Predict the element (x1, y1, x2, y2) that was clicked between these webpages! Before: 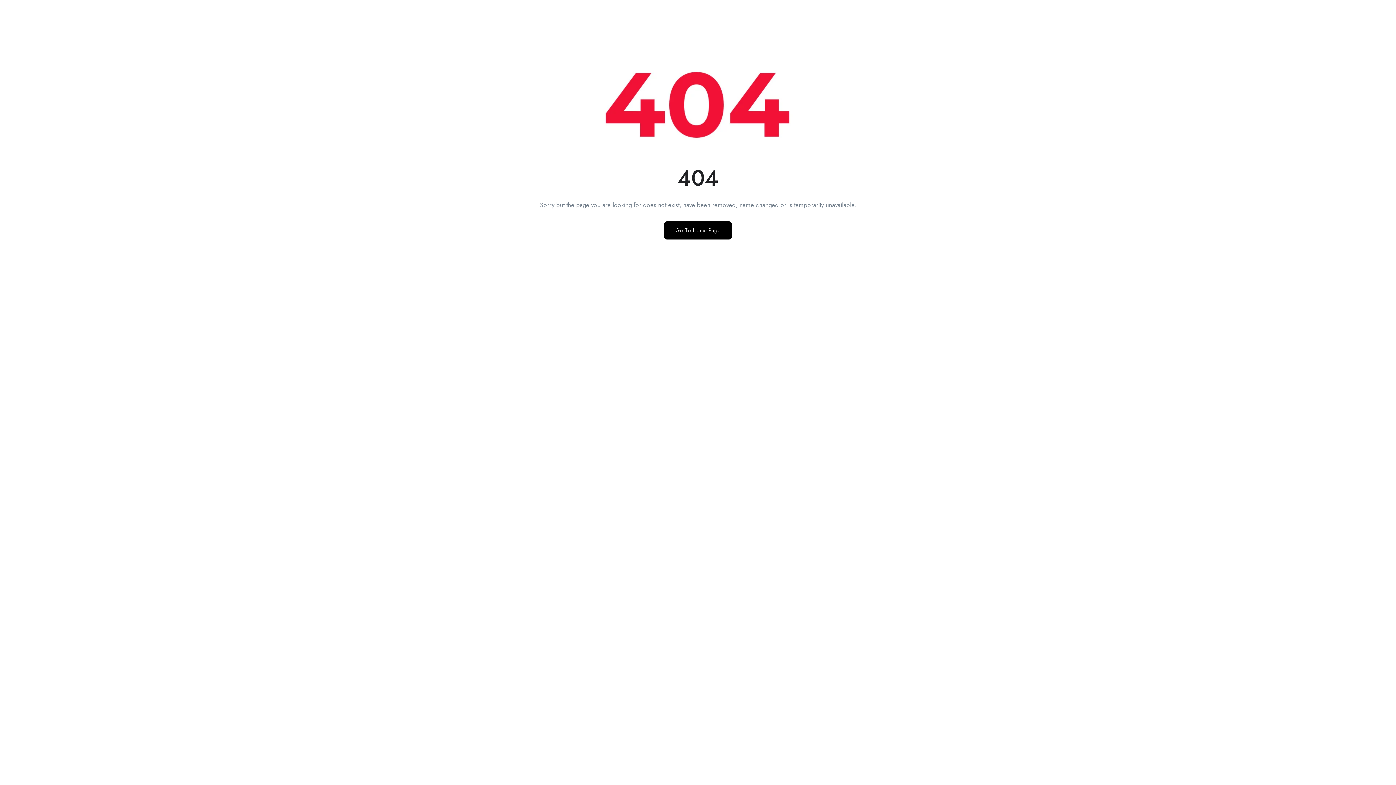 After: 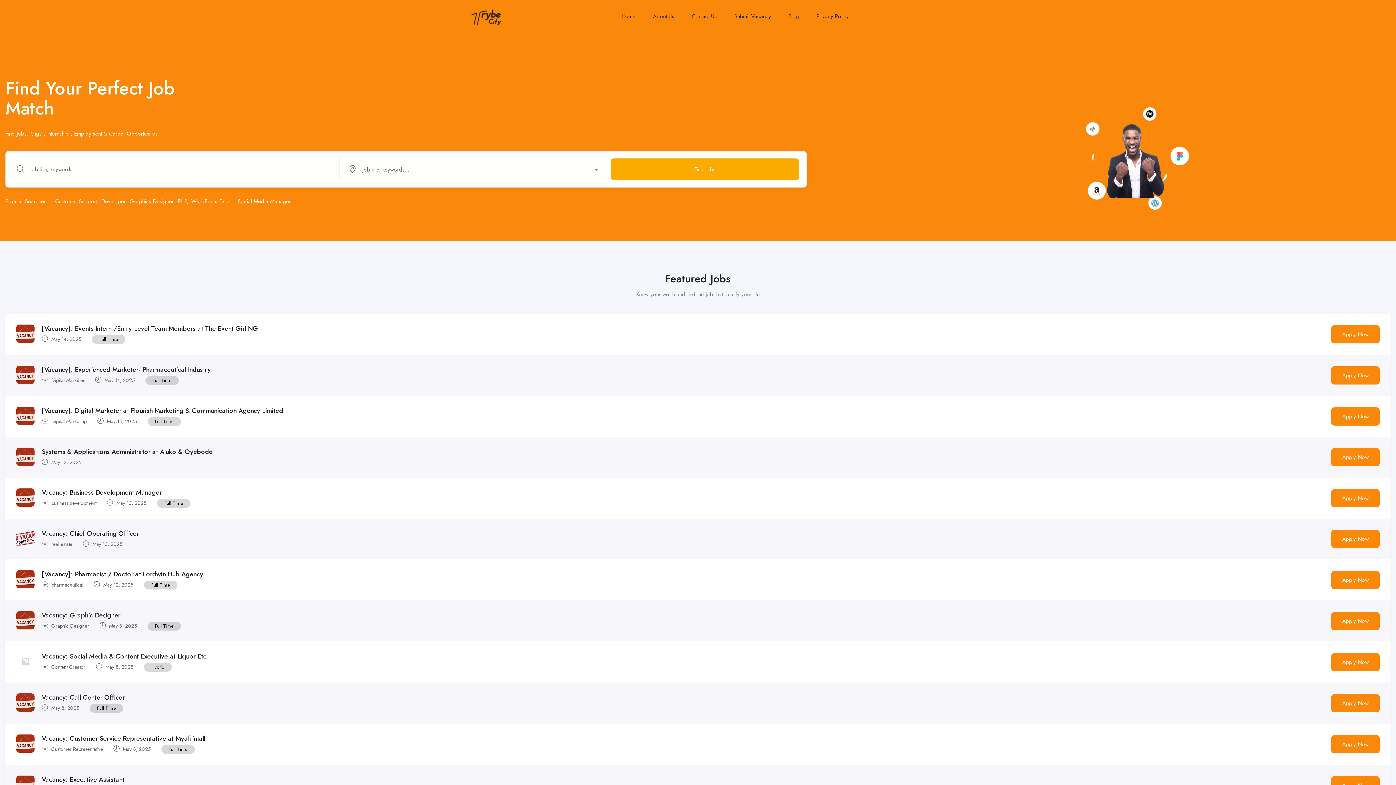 Action: bbox: (664, 221, 732, 239) label: Go To Home Page